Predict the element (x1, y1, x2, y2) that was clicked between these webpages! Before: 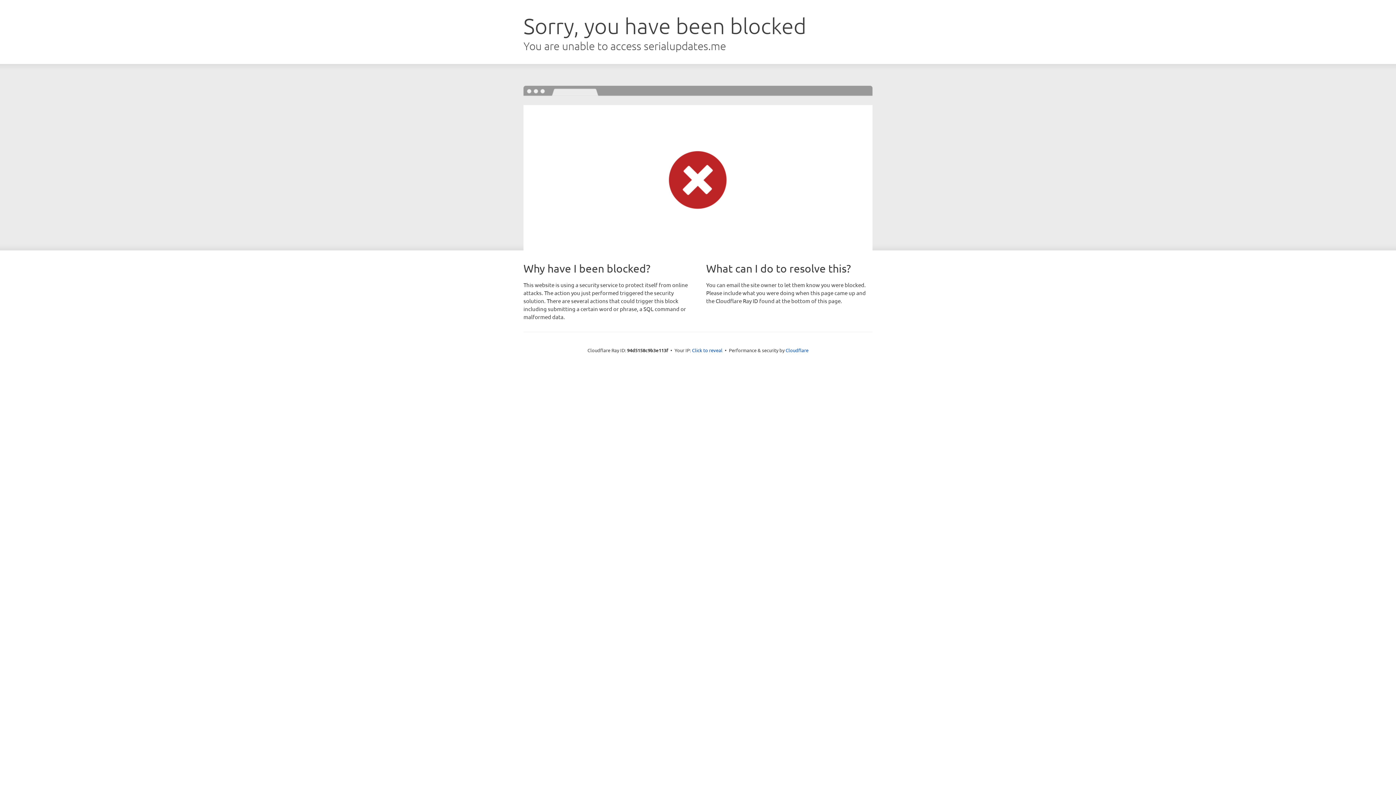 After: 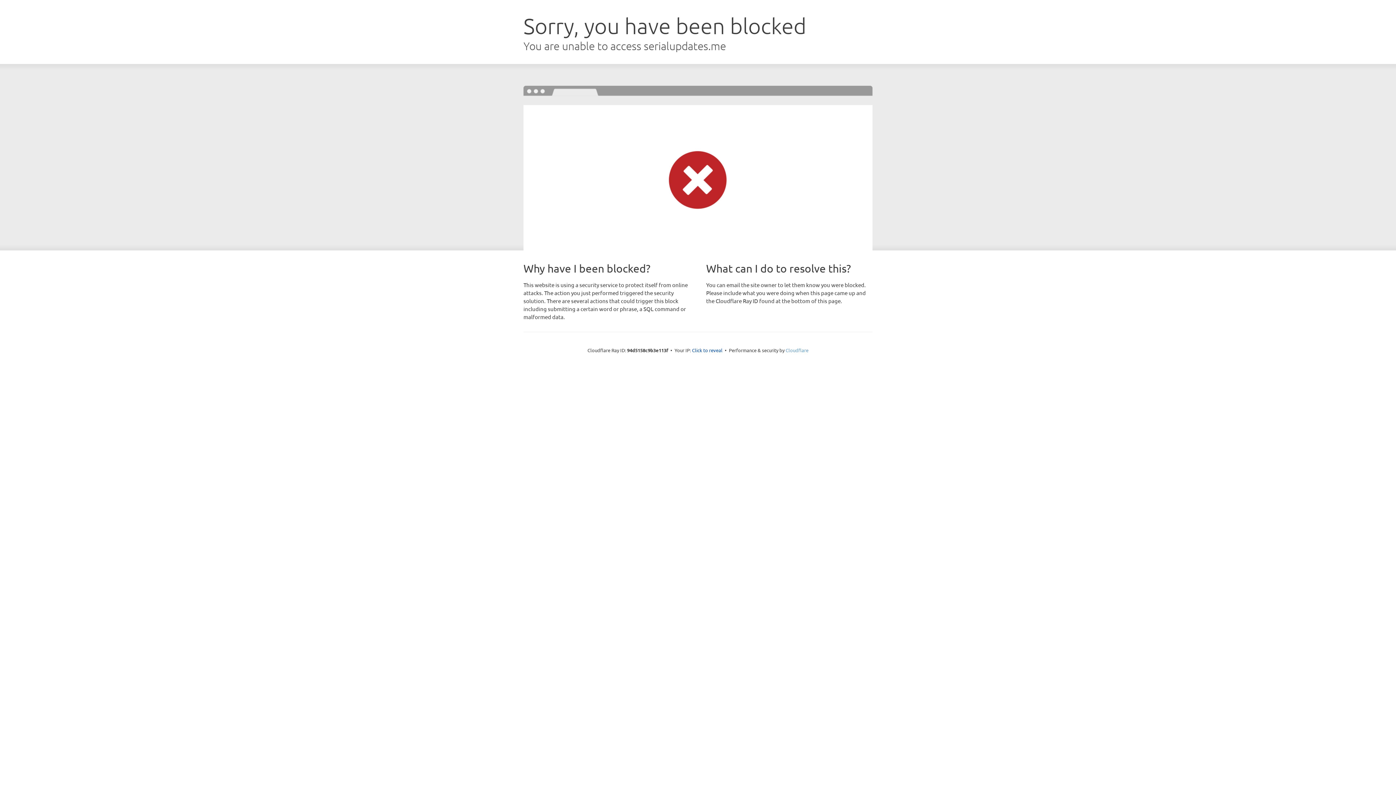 Action: bbox: (785, 347, 808, 353) label: Cloudflare